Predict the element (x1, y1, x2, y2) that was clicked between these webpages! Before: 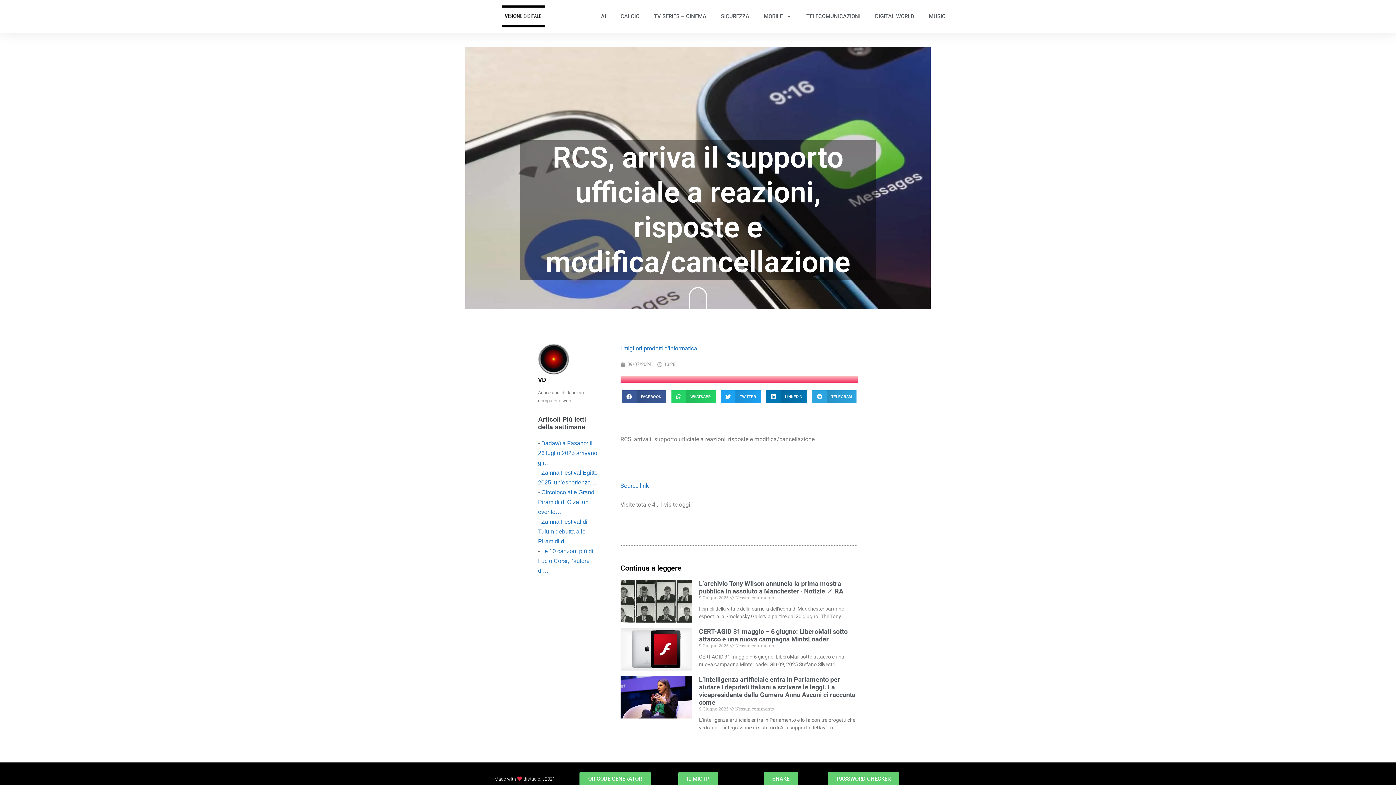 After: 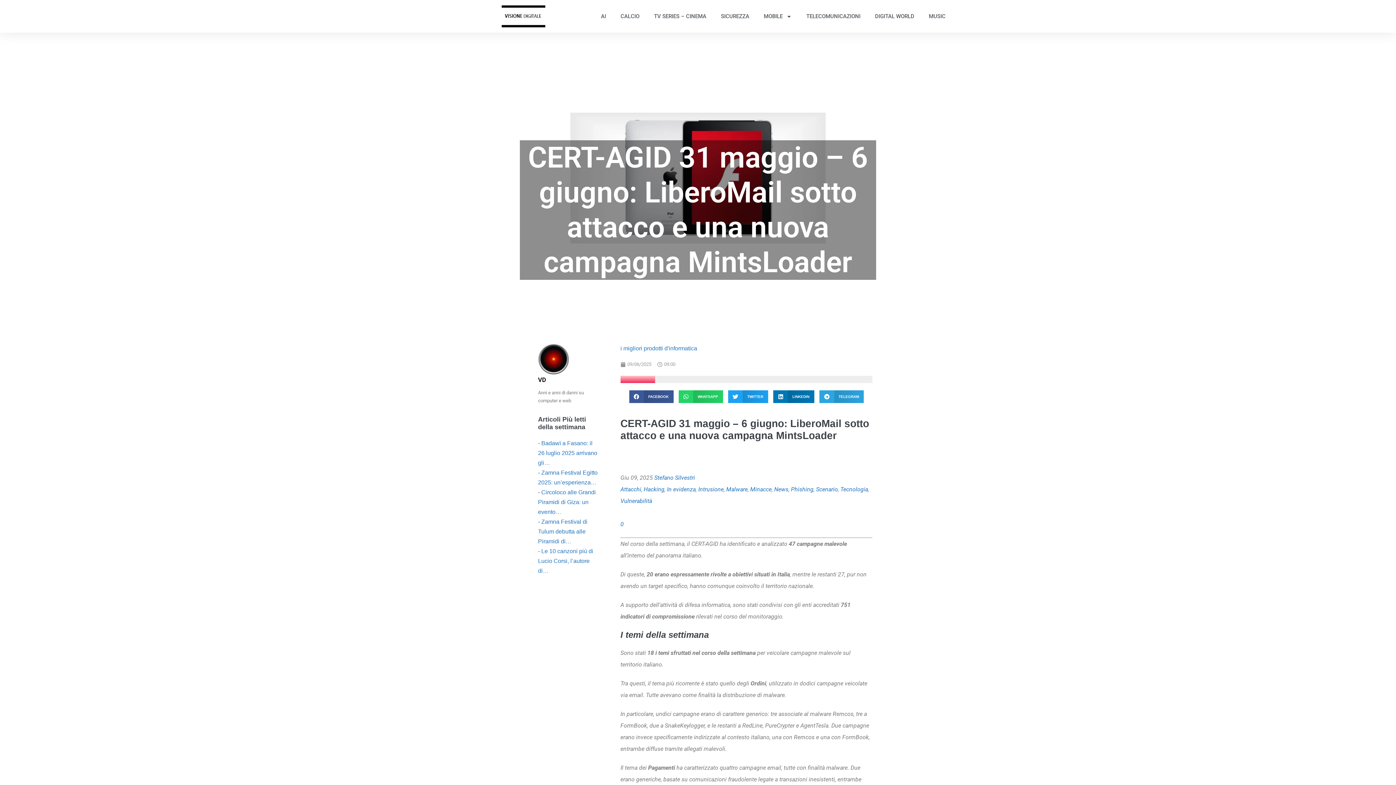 Action: label: CERT-AGID 31 maggio – 6 giugno: LiberoMail sotto attacco e una nuova campagna MintsLoader bbox: (699, 628, 847, 643)